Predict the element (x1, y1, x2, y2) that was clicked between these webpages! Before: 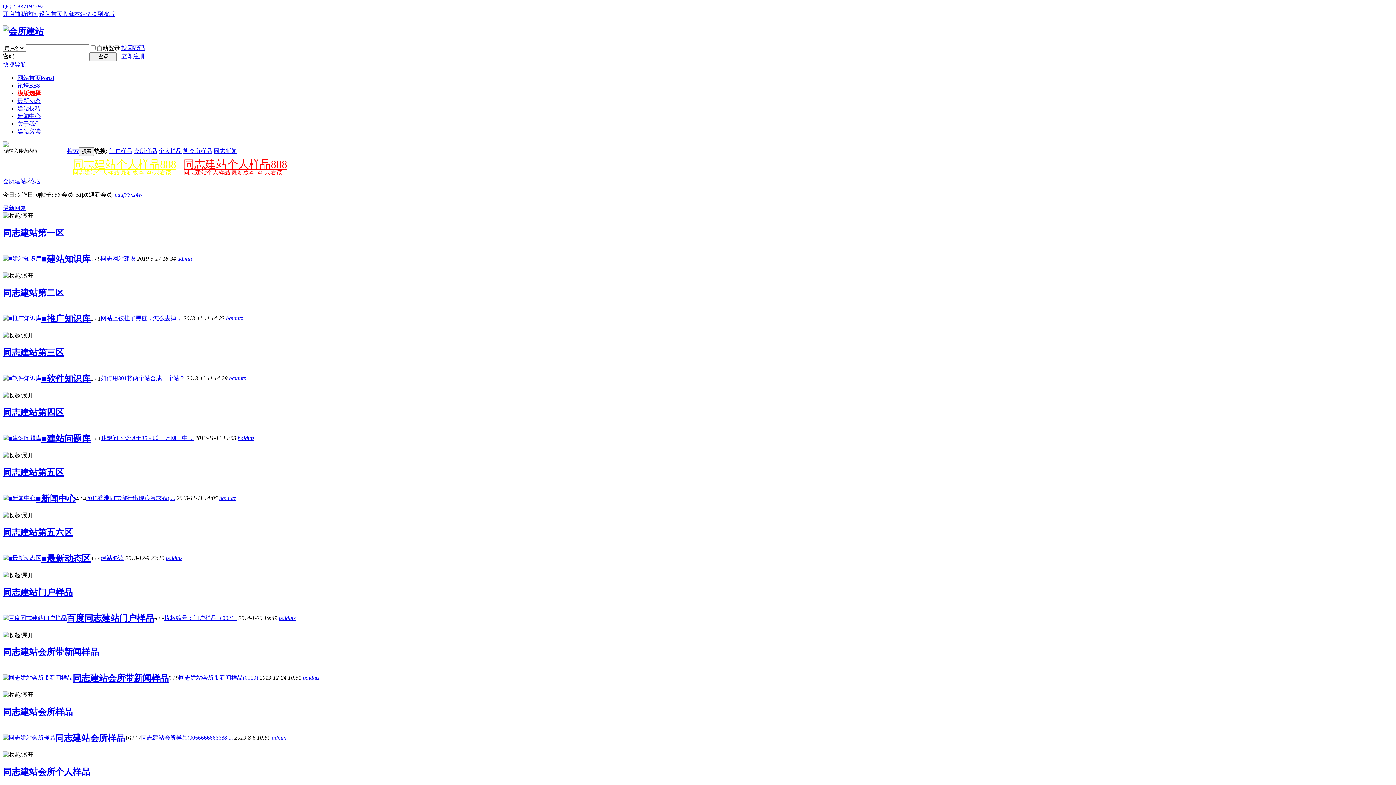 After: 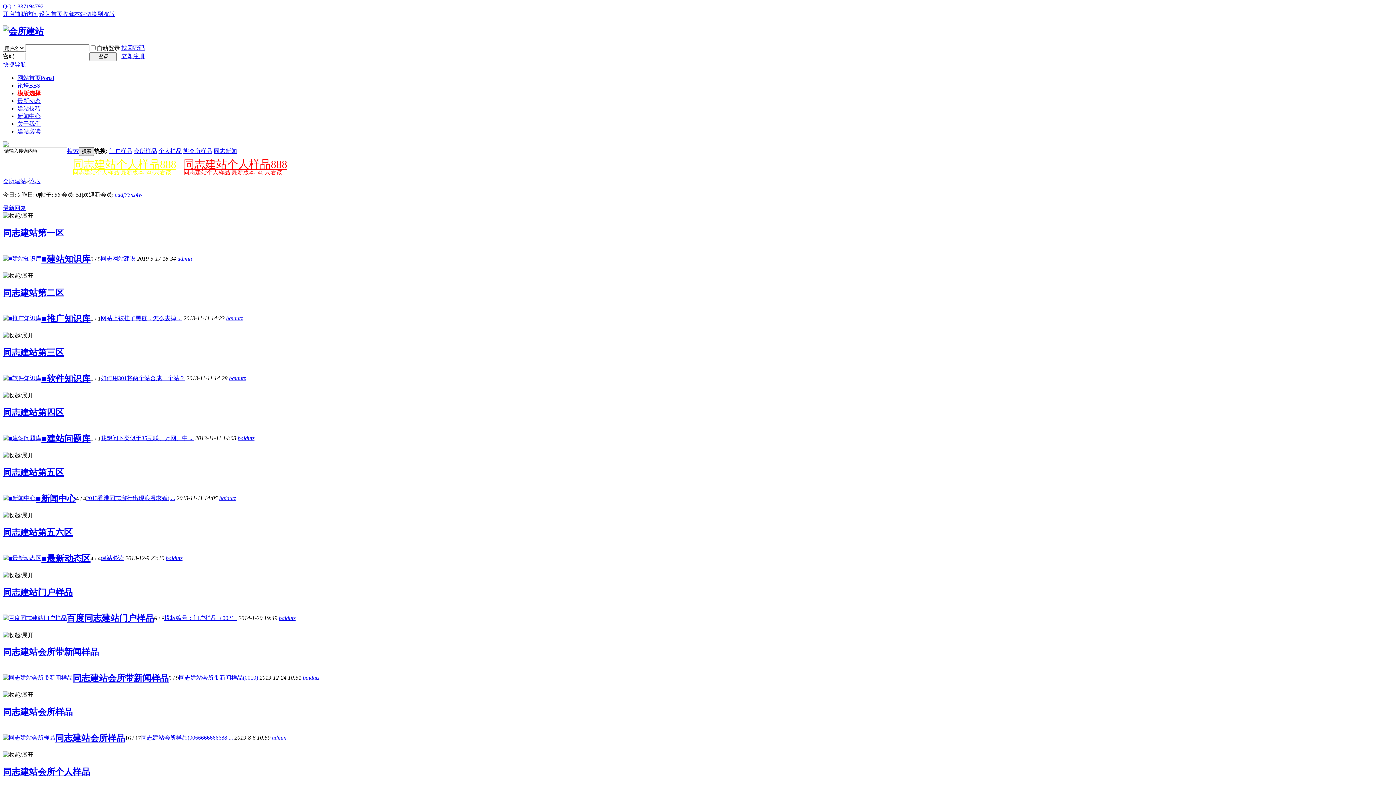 Action: label: 搜索 bbox: (78, 147, 94, 155)